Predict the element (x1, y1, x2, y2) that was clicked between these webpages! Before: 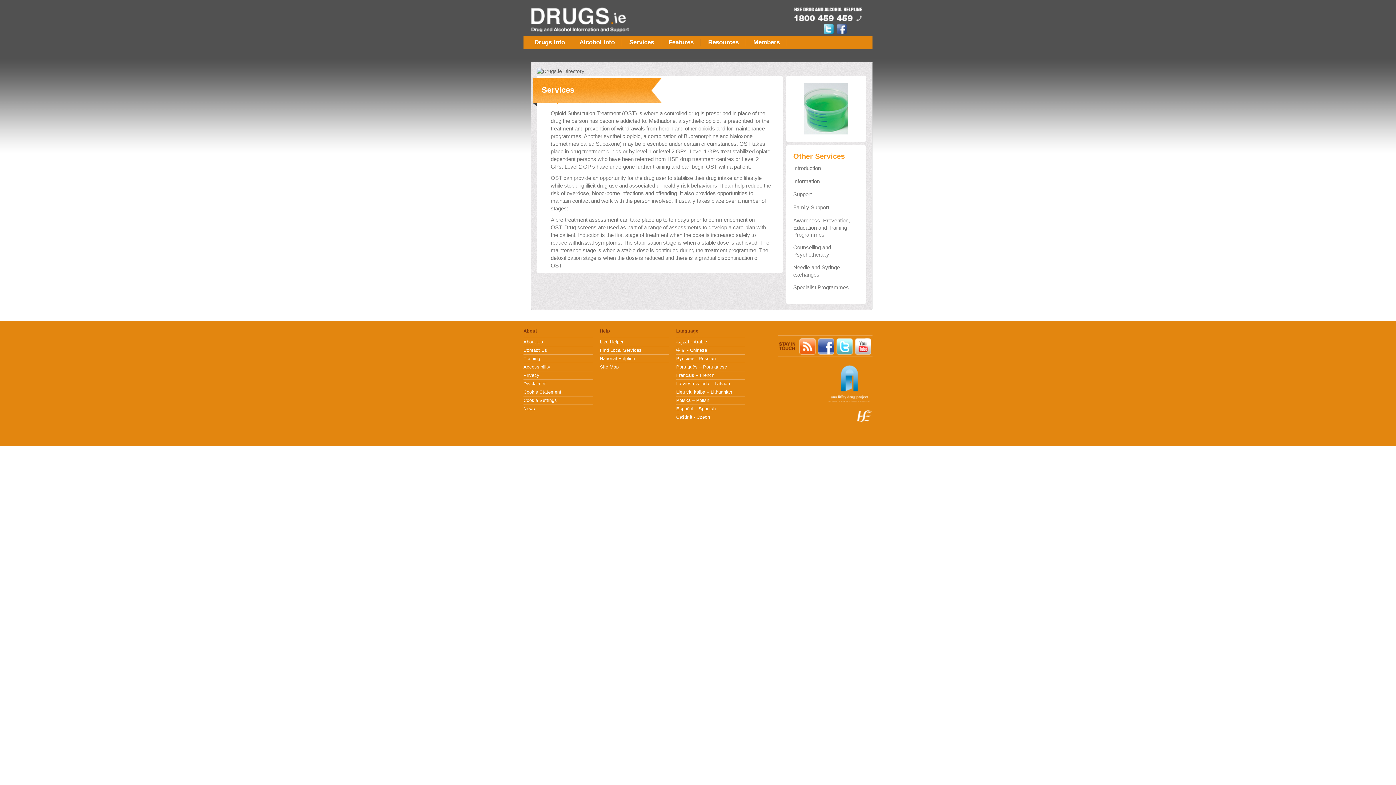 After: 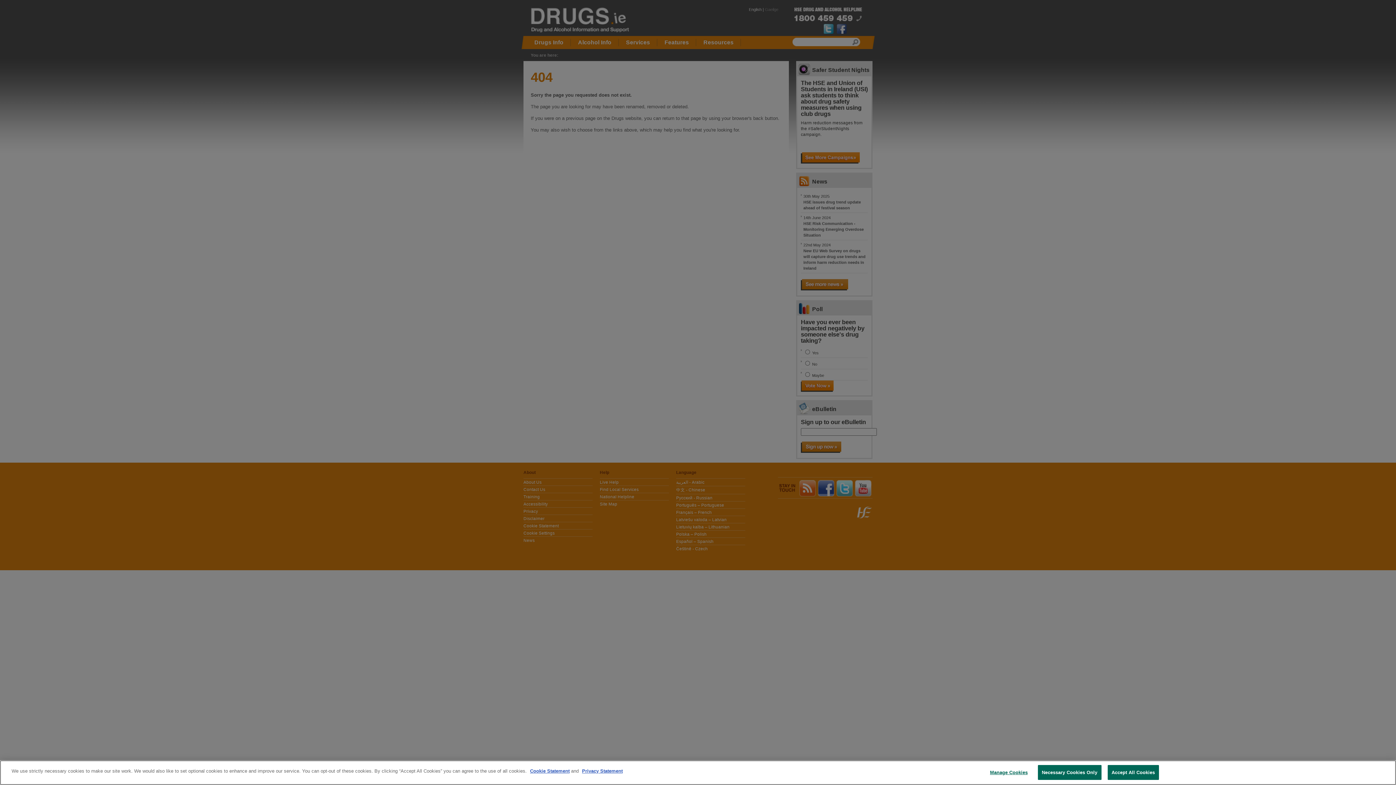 Action: bbox: (523, 356, 540, 361) label: Training